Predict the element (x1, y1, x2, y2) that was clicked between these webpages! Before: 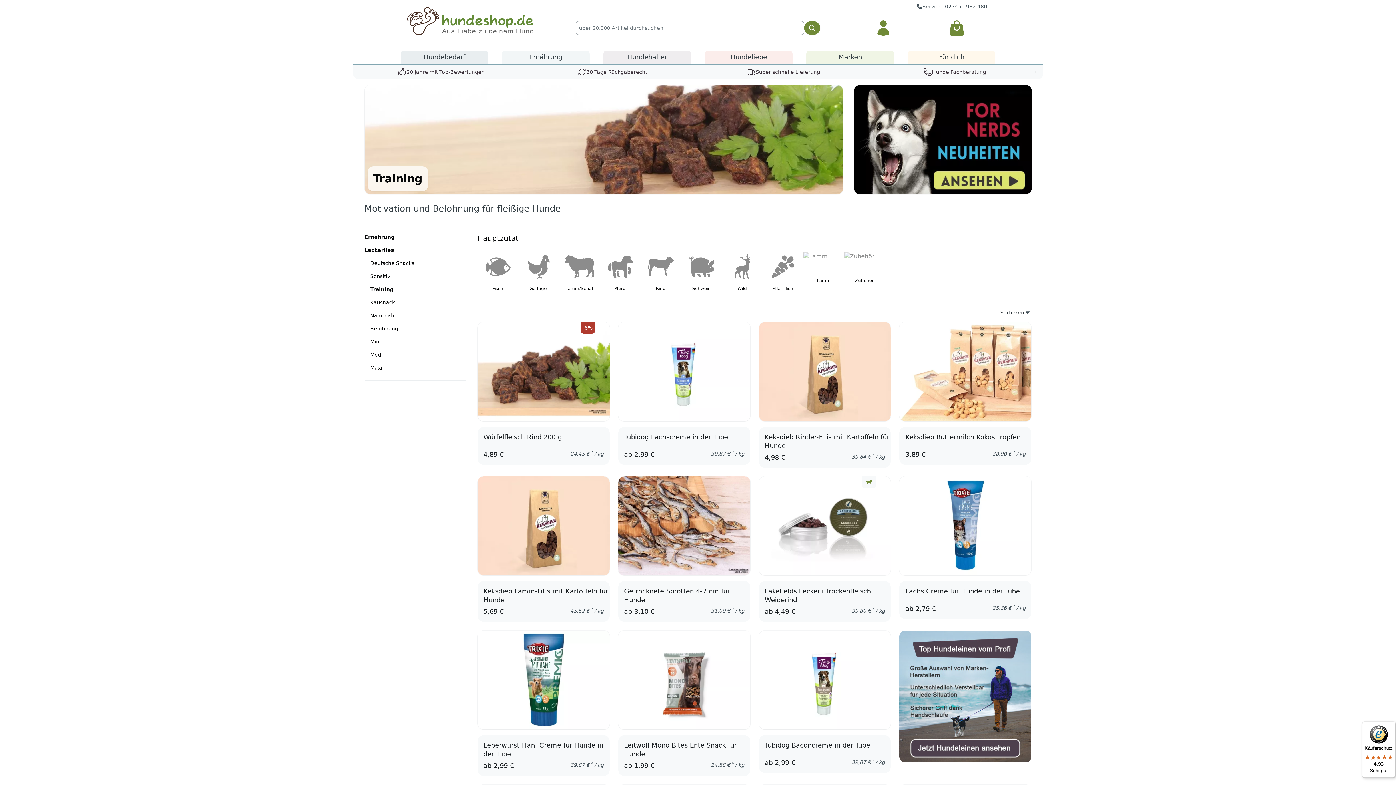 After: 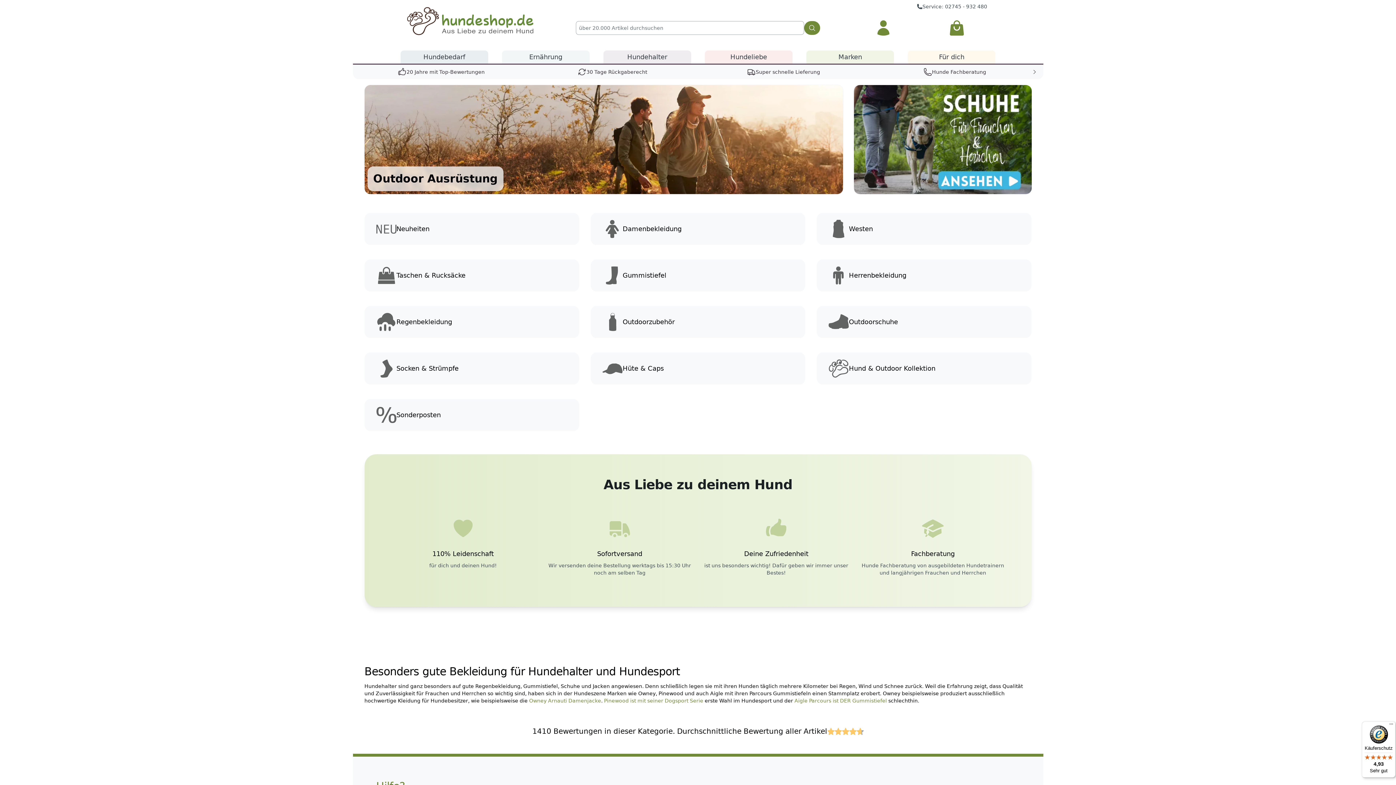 Action: bbox: (602, 49, 692, 63) label: Hundehalter